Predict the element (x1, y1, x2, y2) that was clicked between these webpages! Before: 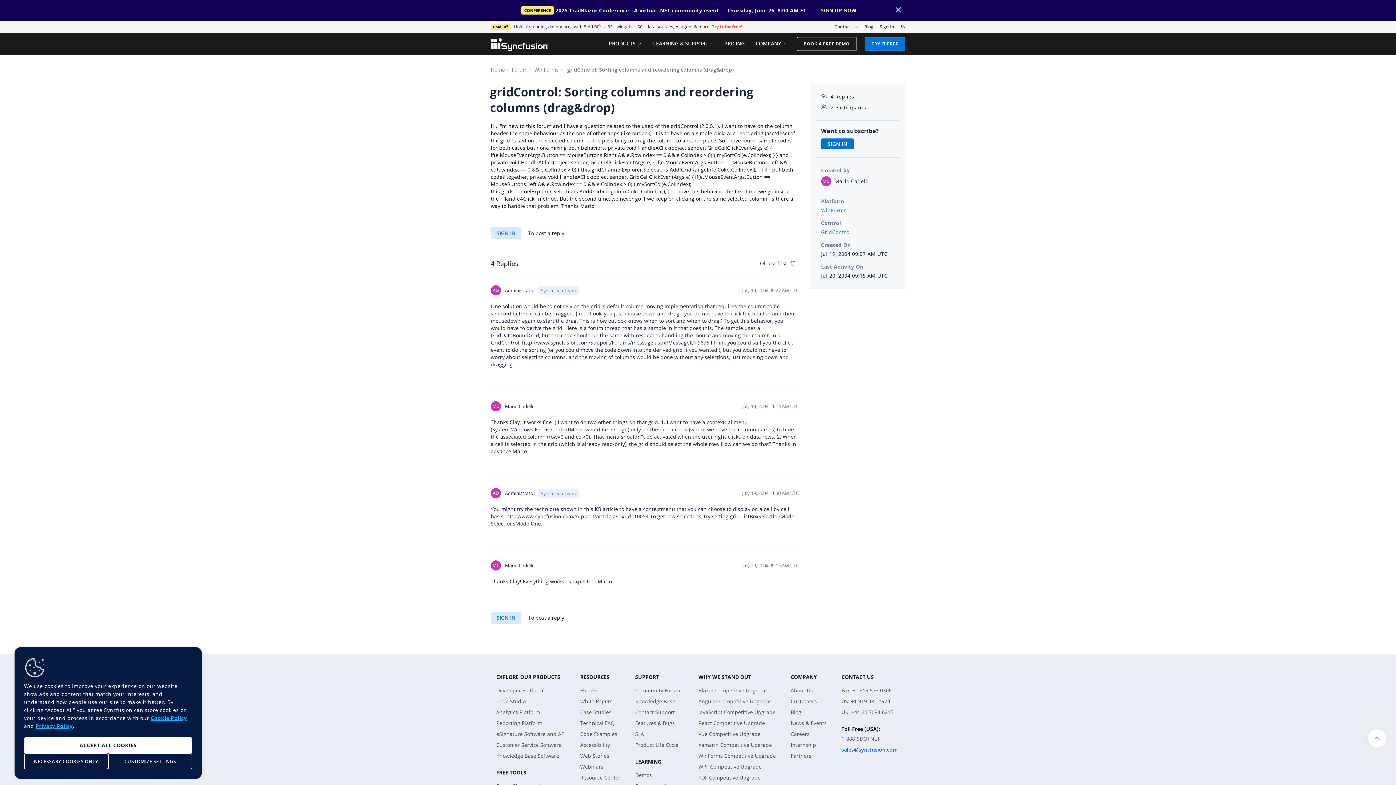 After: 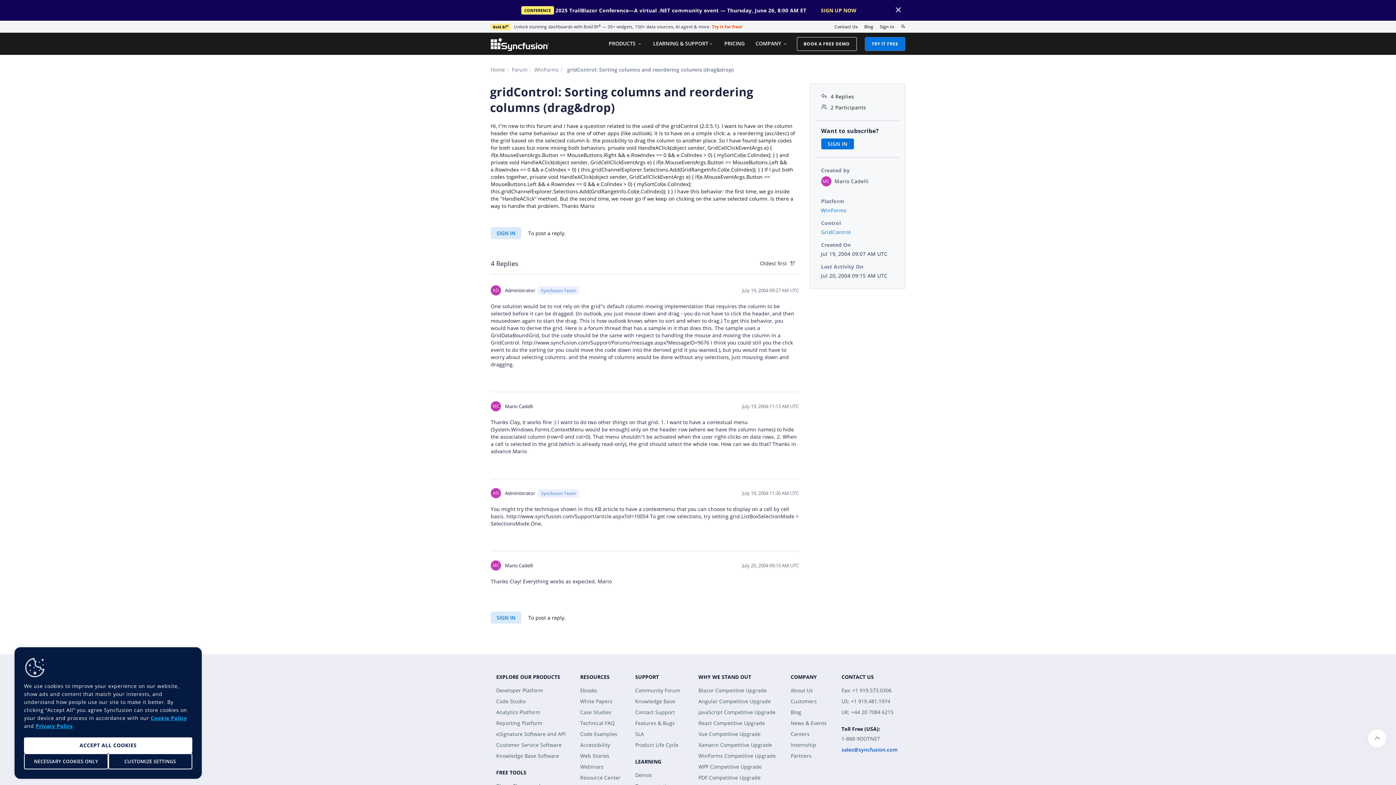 Action: label: sales@syncfusion.com bbox: (841, 746, 897, 753)